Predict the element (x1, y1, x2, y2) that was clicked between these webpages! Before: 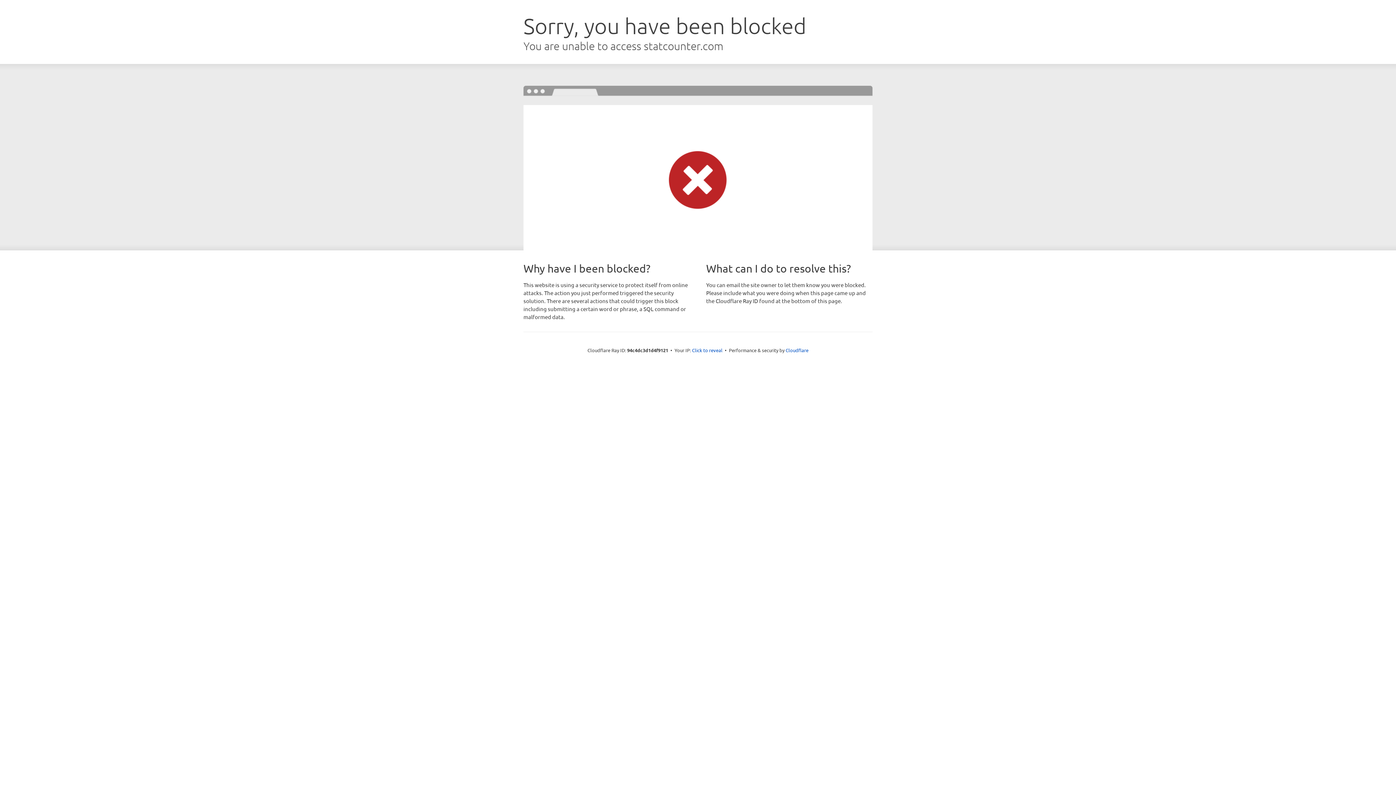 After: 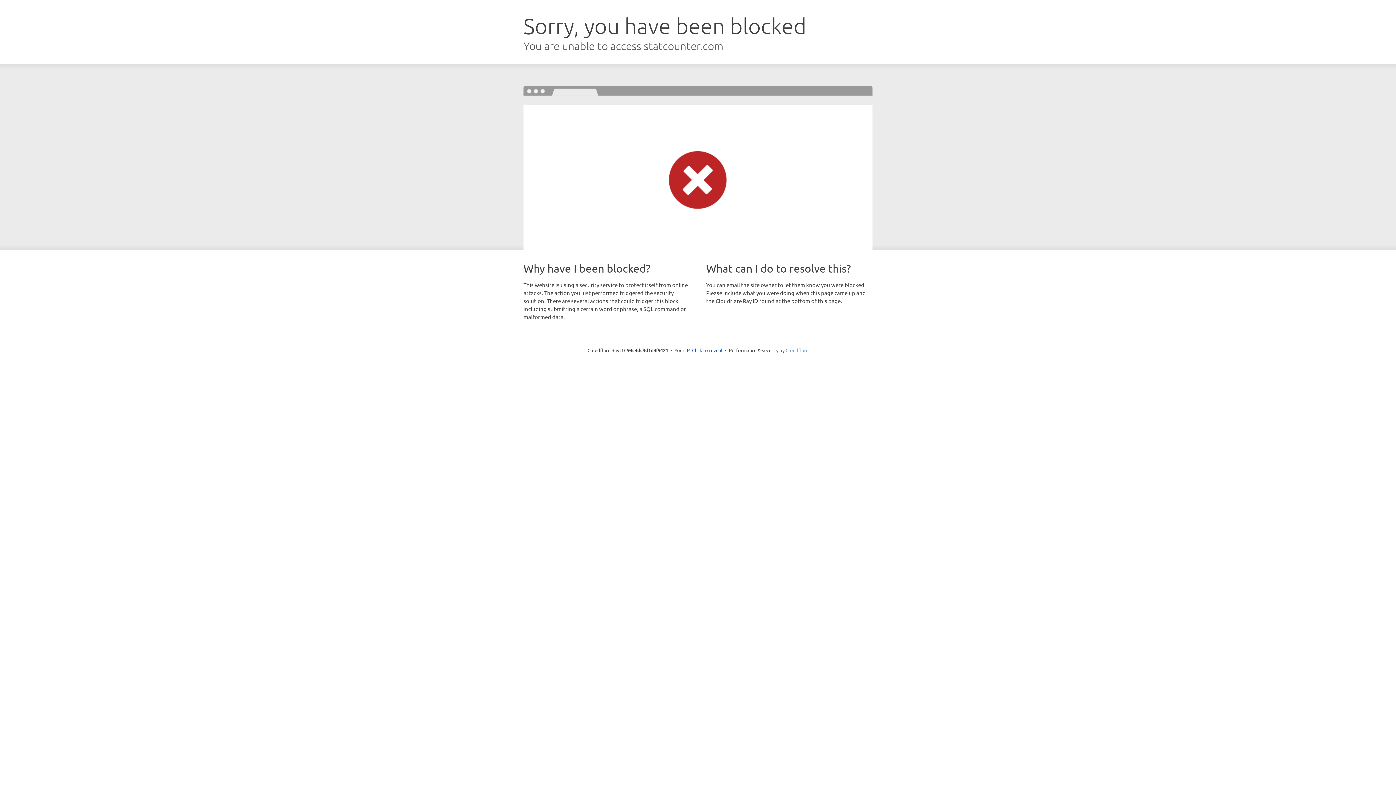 Action: label: Cloudflare bbox: (785, 347, 808, 353)